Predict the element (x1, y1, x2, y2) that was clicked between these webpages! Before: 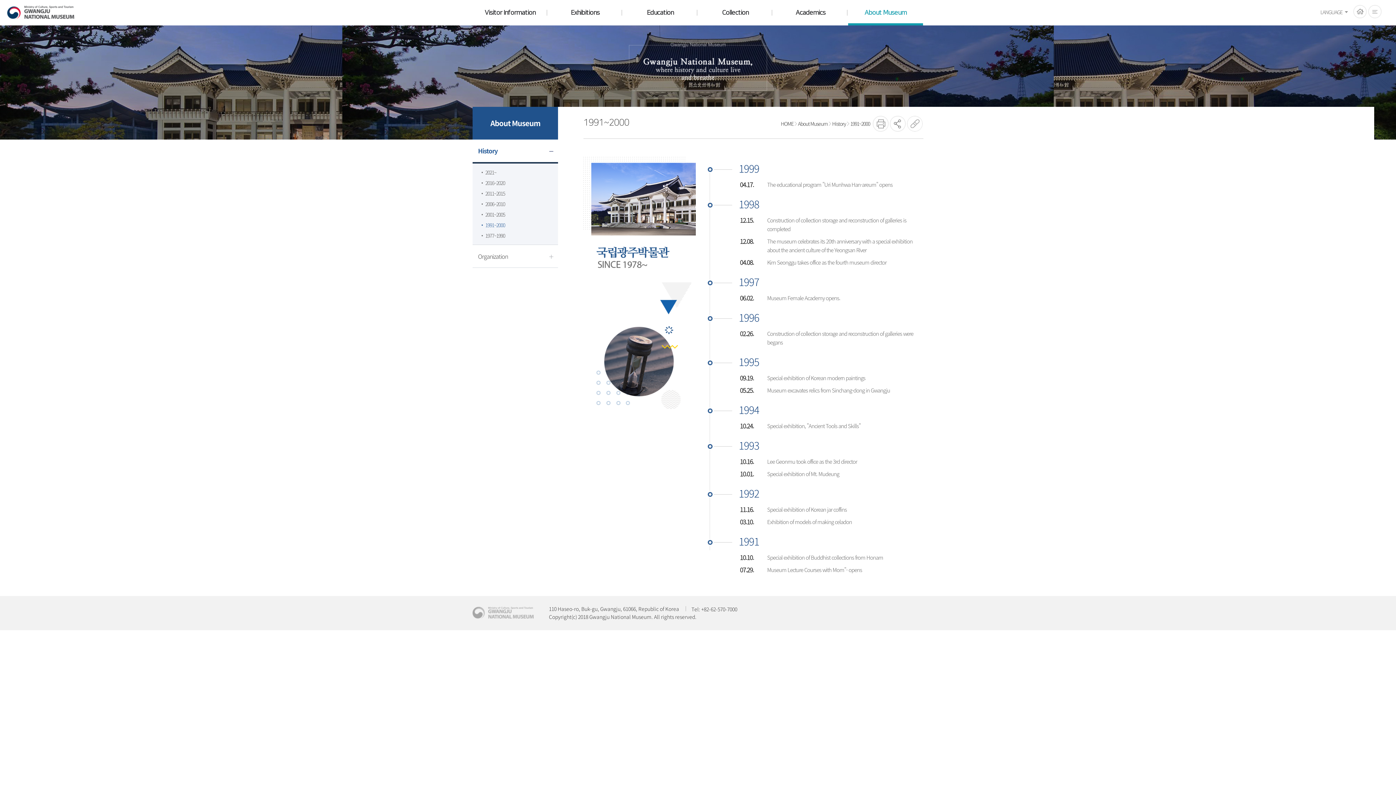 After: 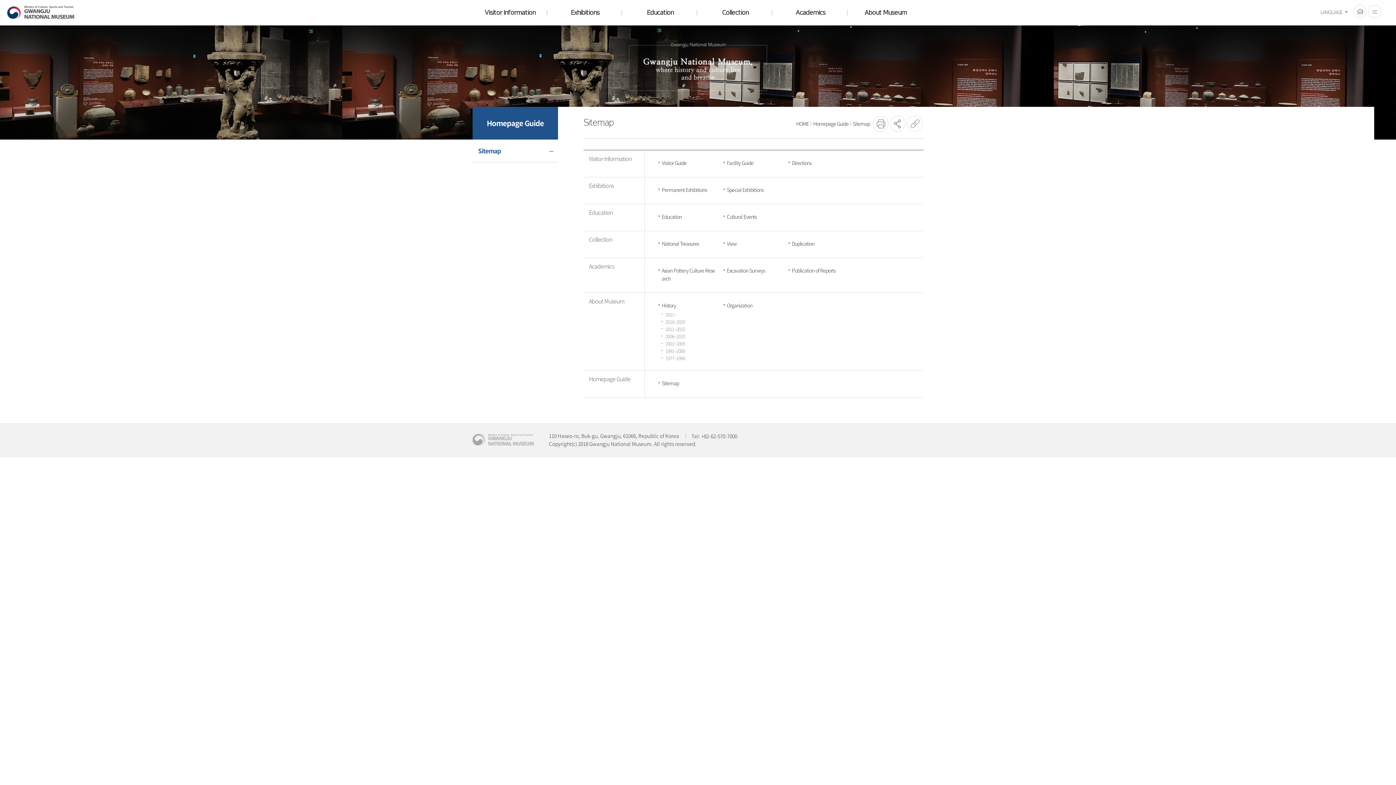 Action: bbox: (1368, 5, 1381, 18) label: 전체메뉴